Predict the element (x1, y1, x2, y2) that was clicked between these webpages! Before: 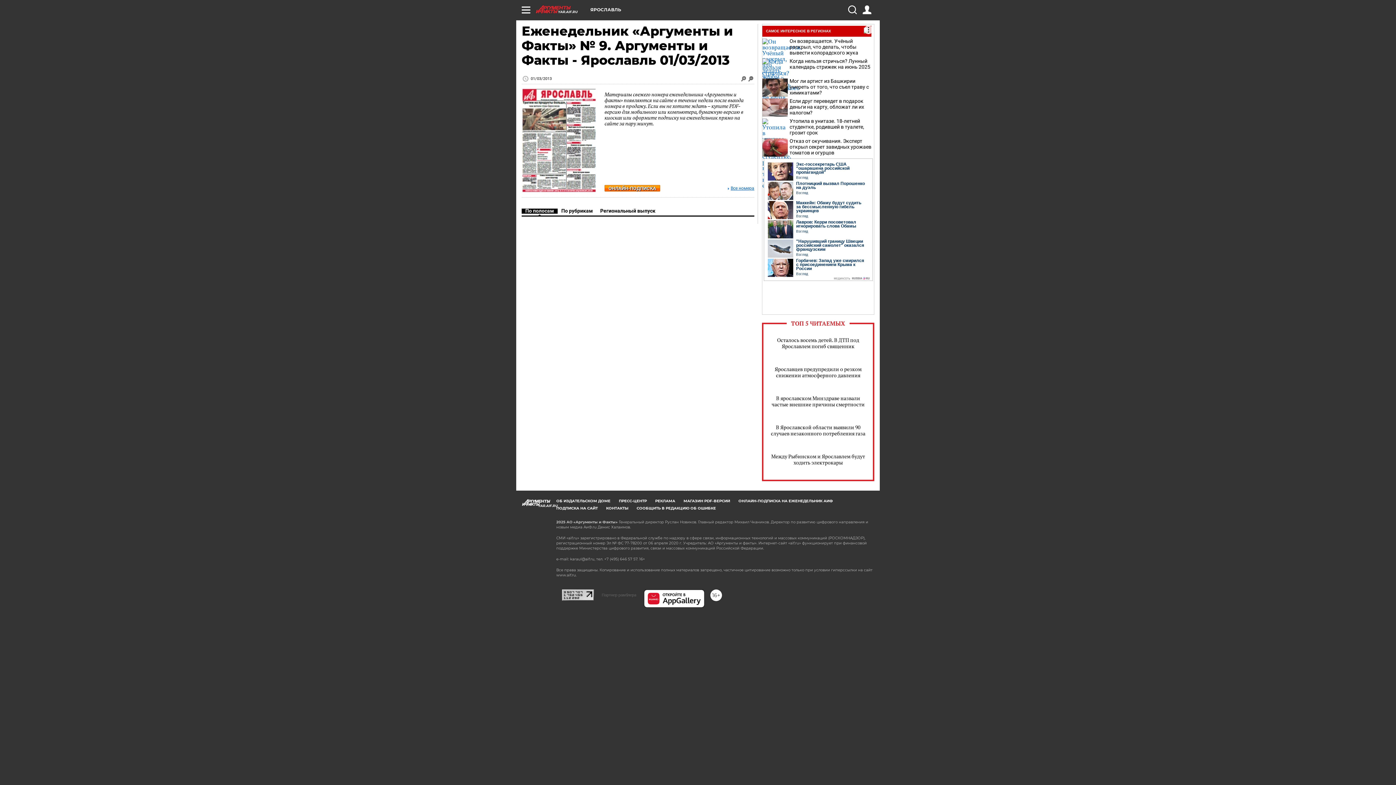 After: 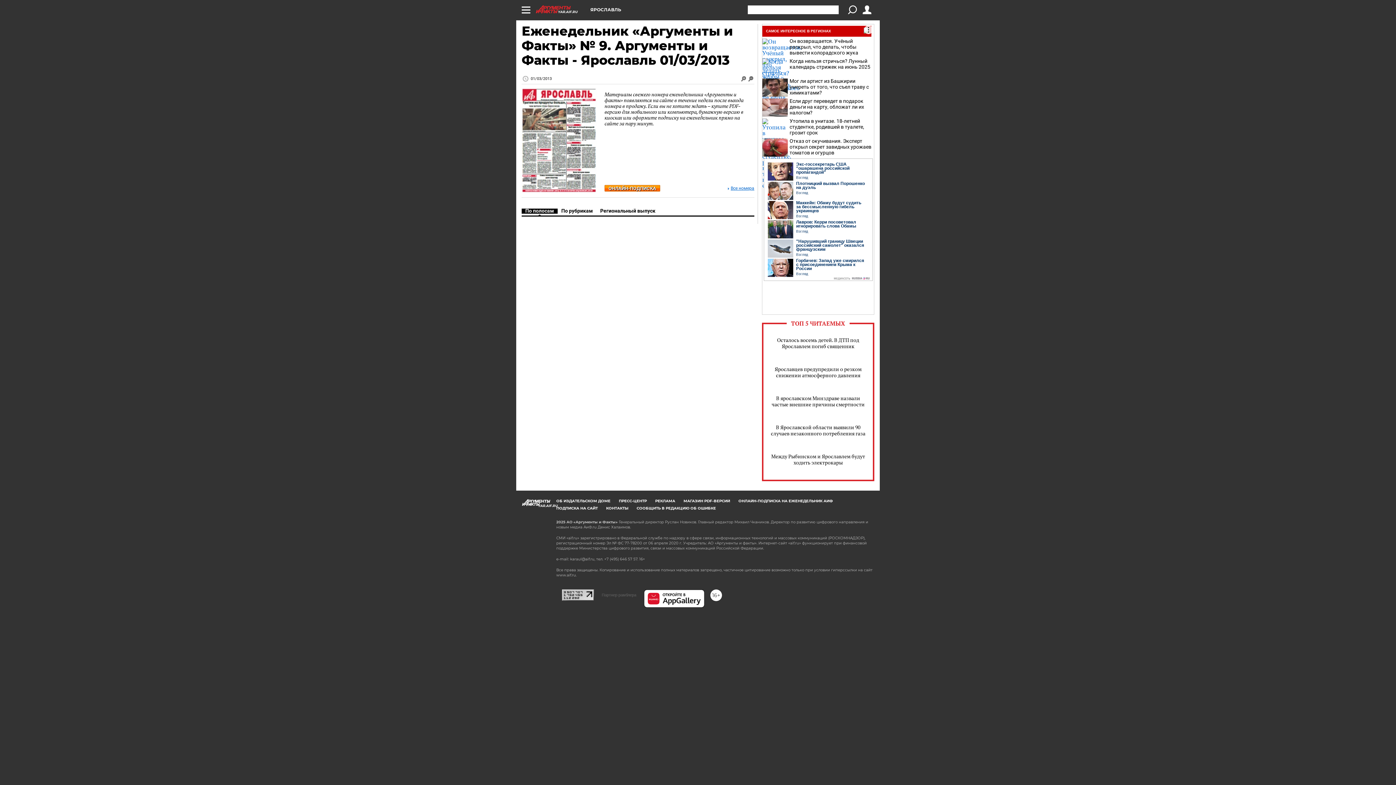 Action: bbox: (848, 5, 856, 14)